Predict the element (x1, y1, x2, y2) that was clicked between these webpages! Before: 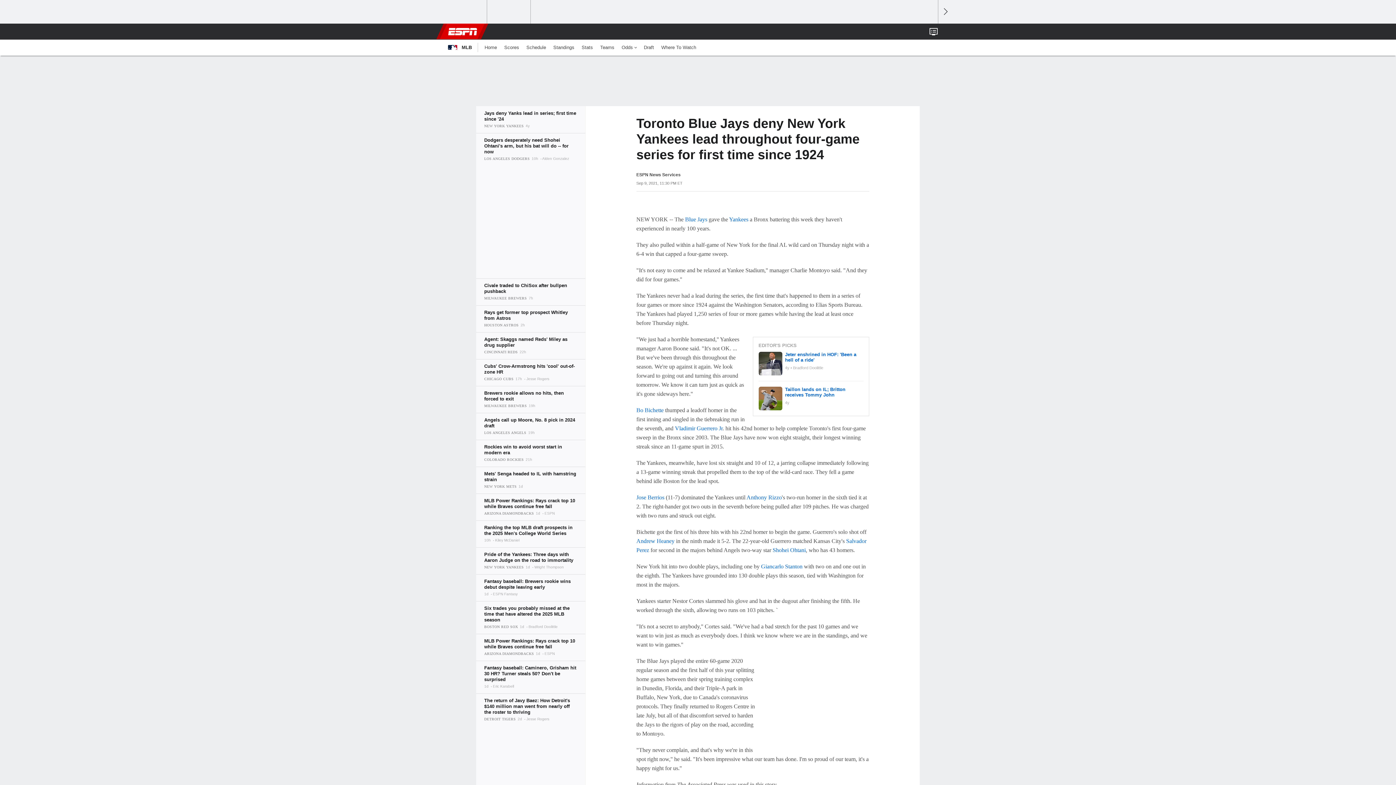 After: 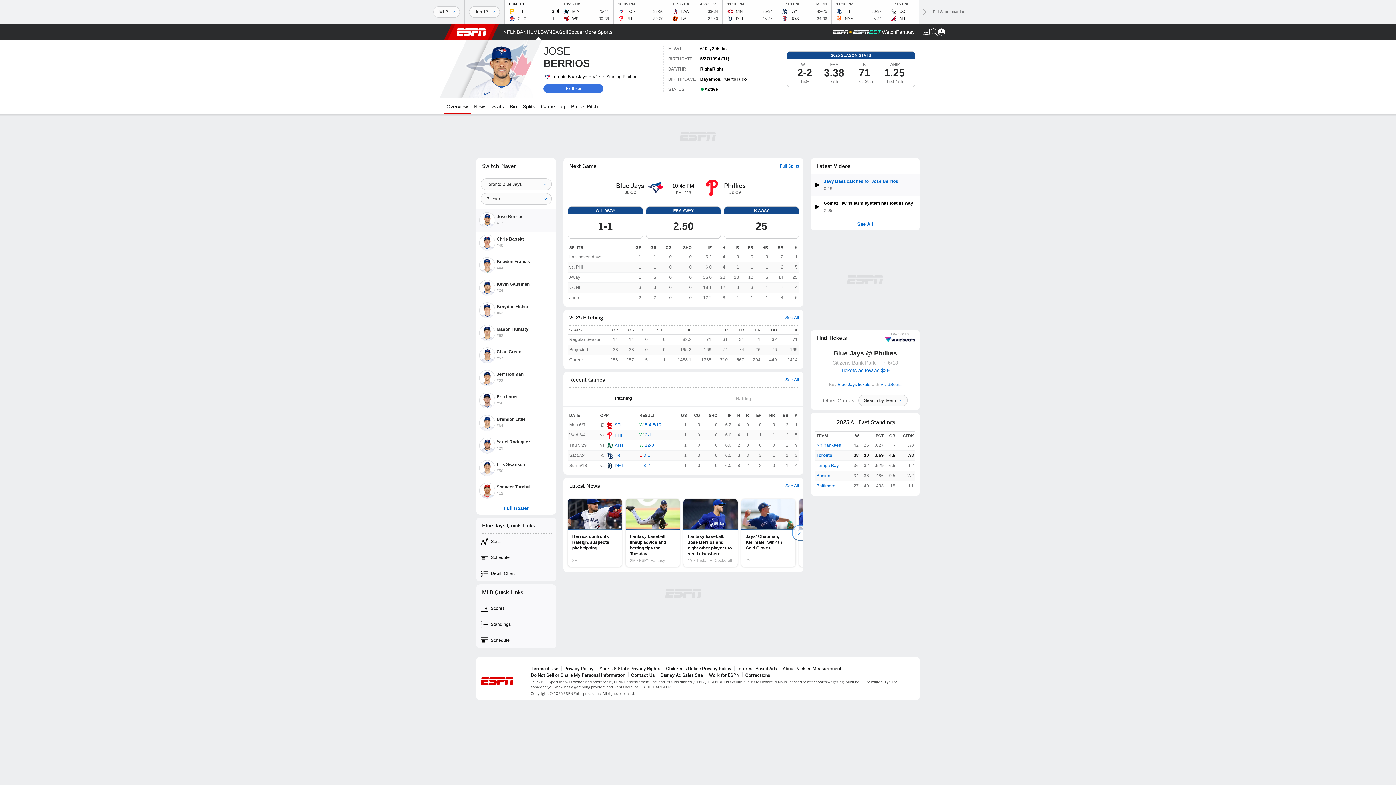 Action: bbox: (636, 494, 664, 500) label: Jose Berrios